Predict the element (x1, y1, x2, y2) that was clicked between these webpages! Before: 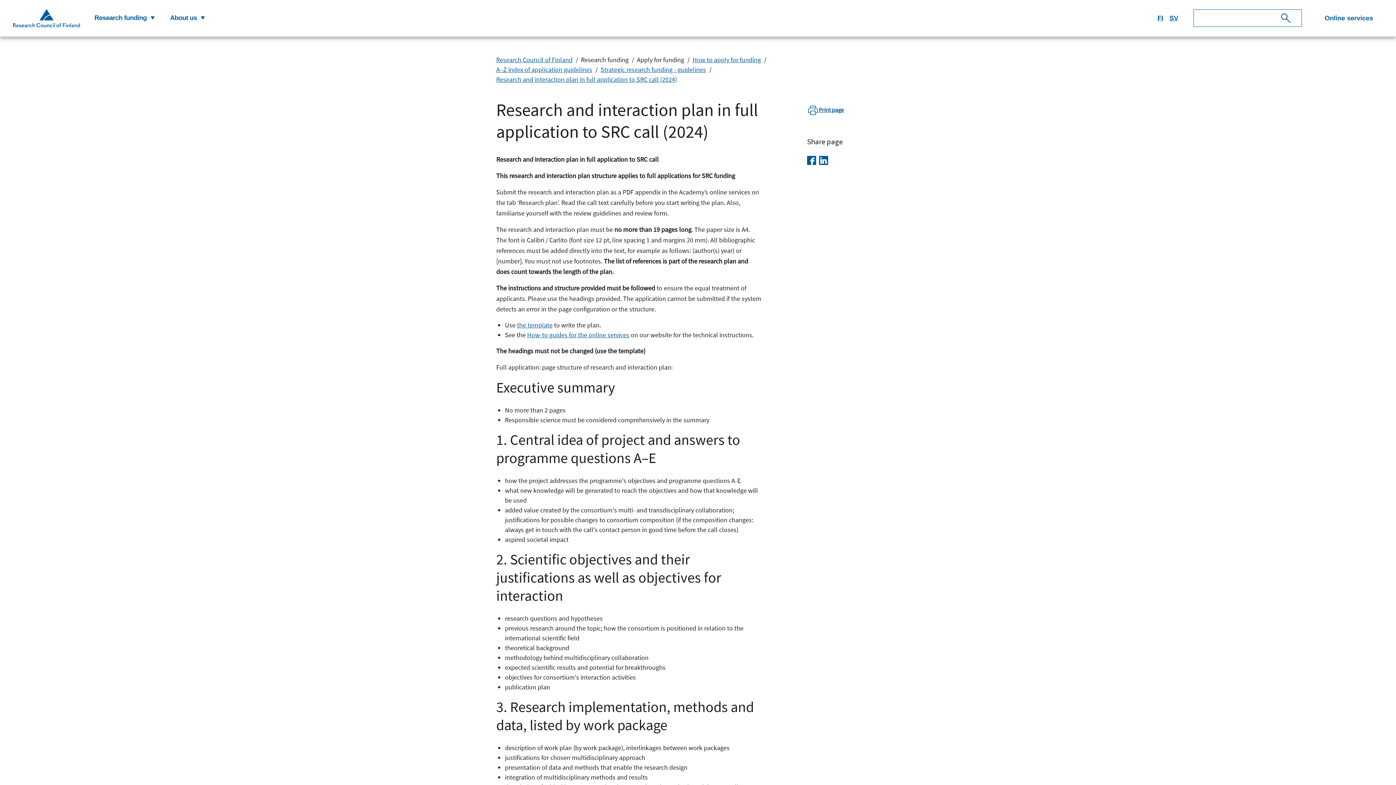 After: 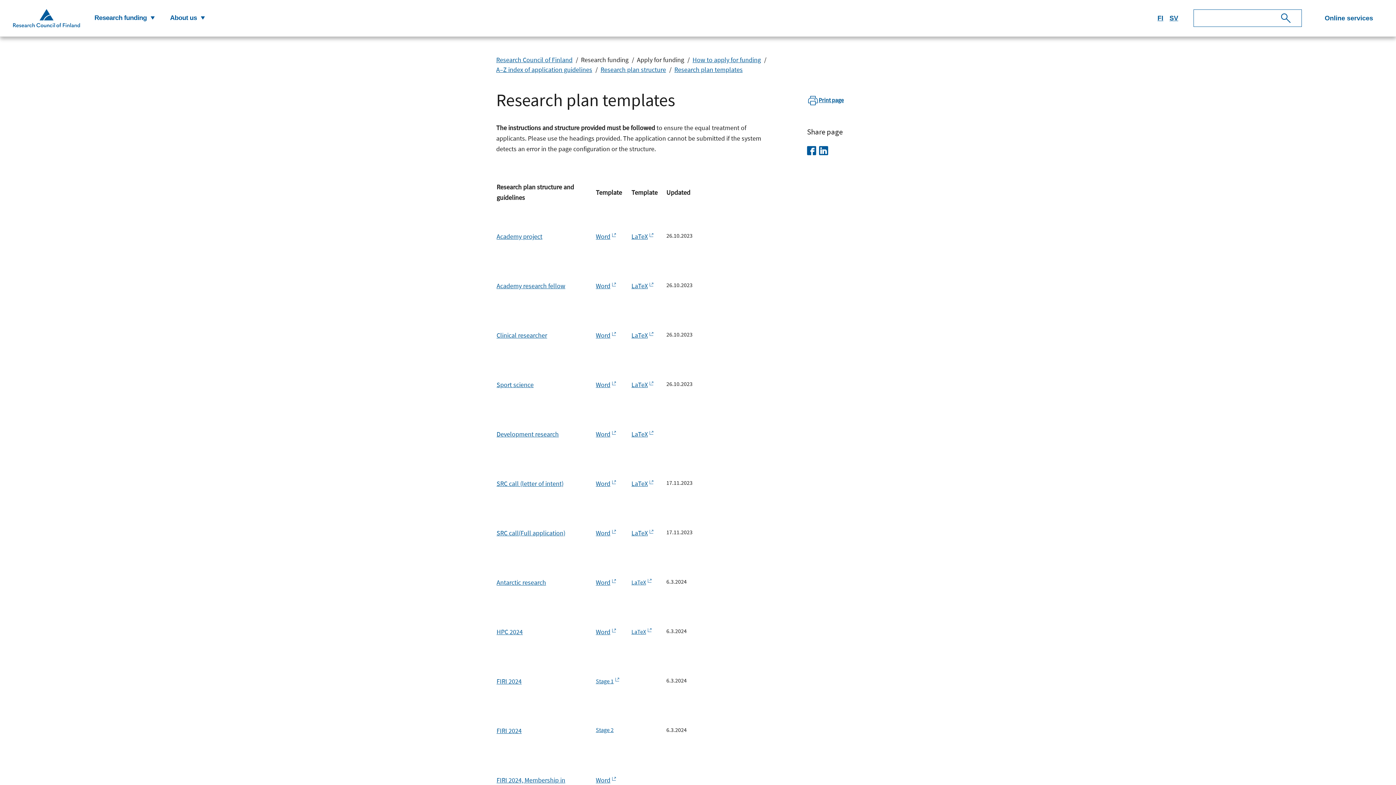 Action: label: the template bbox: (517, 321, 552, 329)